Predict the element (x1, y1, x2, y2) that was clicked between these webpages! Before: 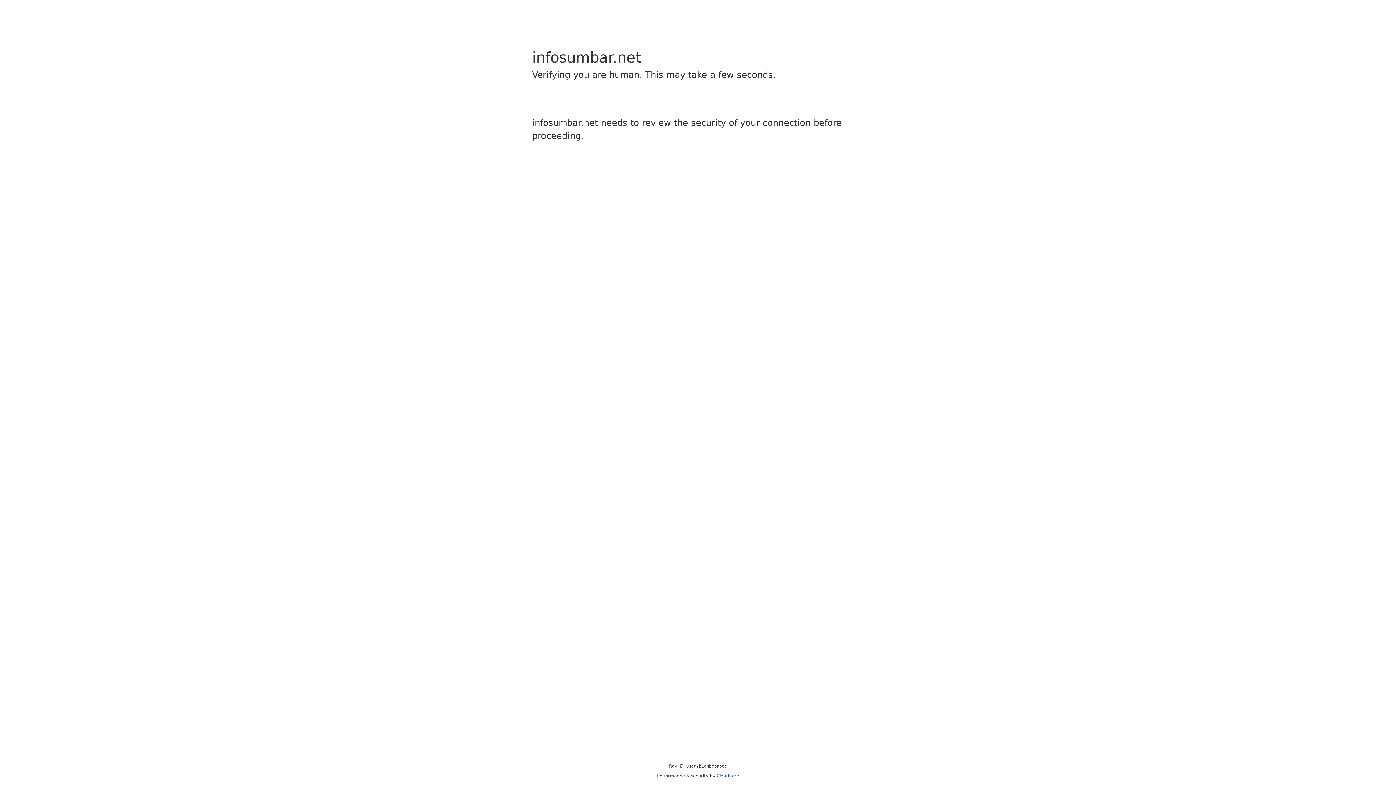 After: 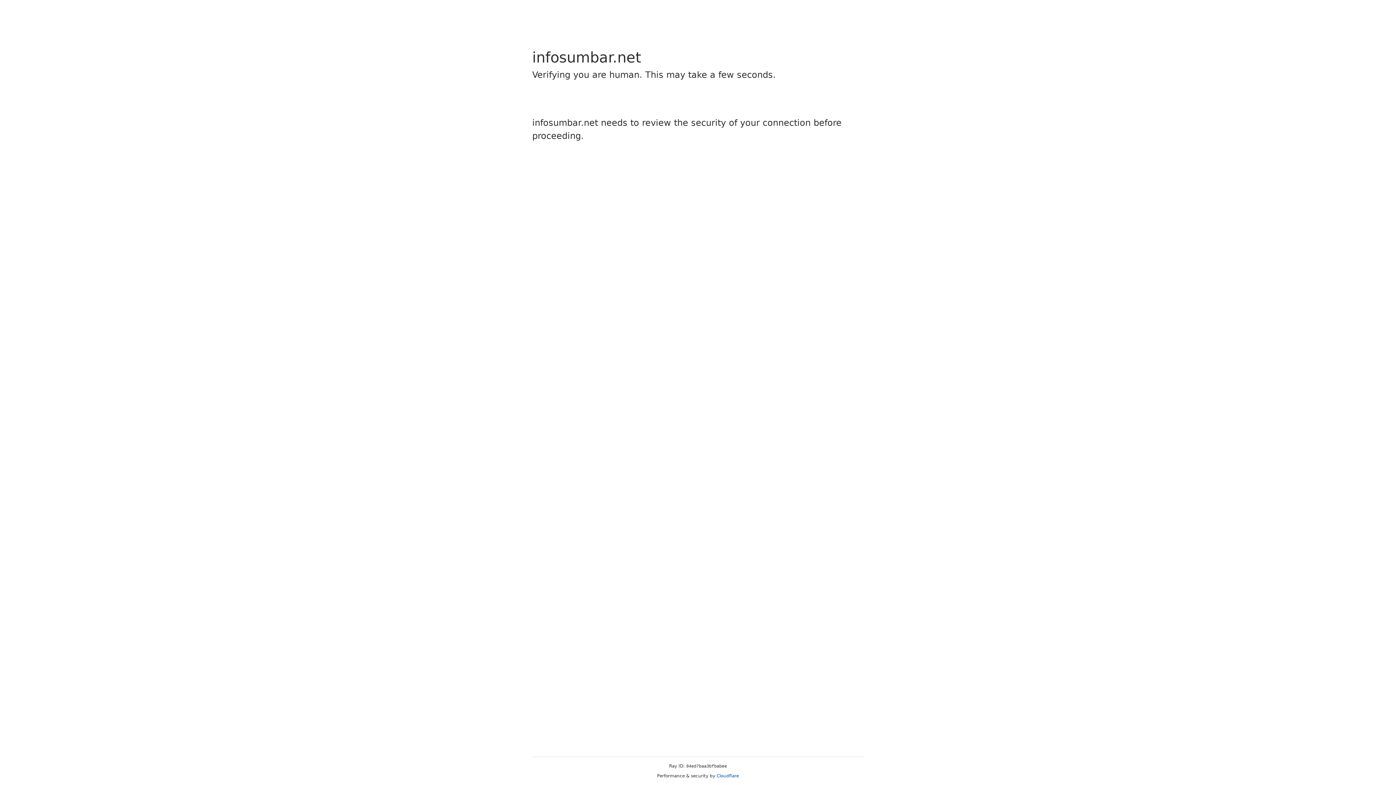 Action: label: Cloudflare bbox: (716, 773, 739, 778)